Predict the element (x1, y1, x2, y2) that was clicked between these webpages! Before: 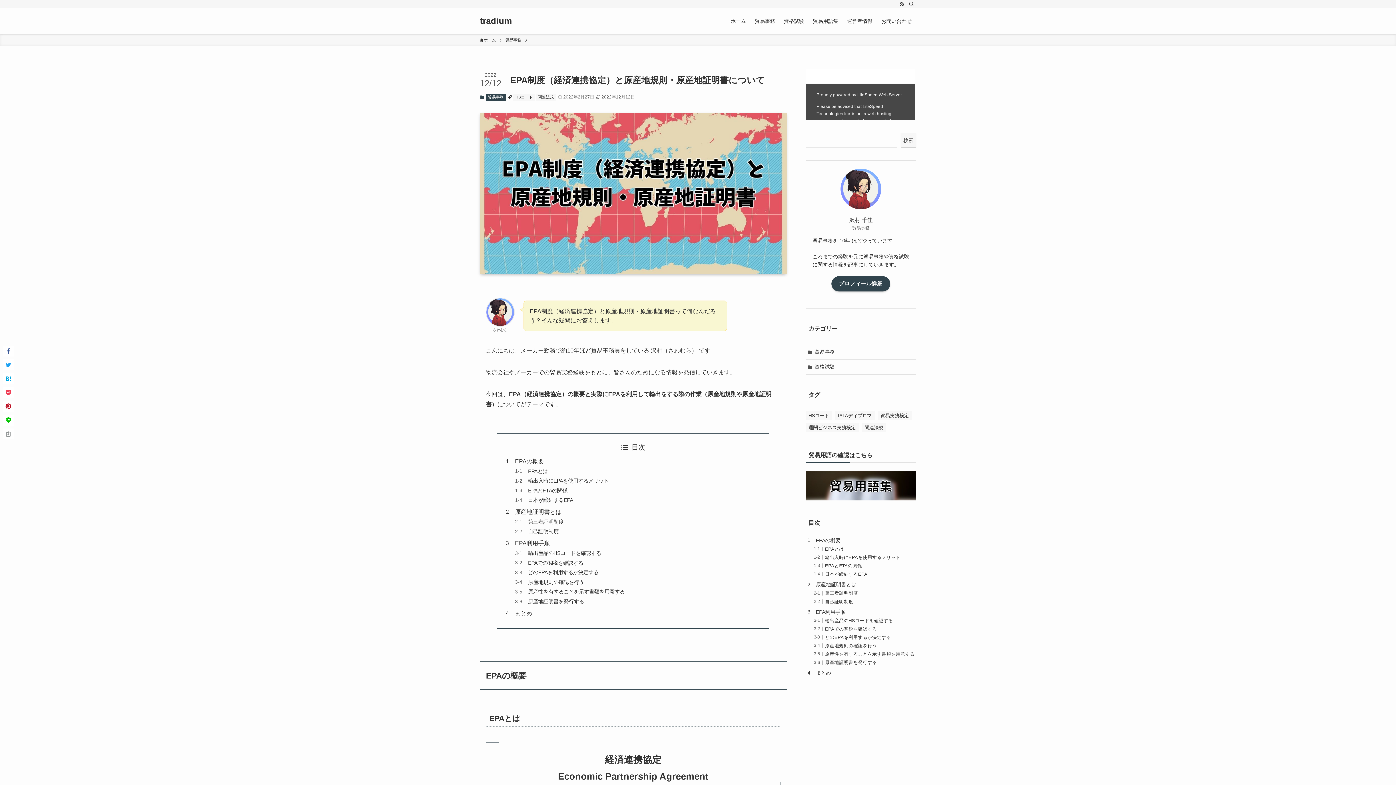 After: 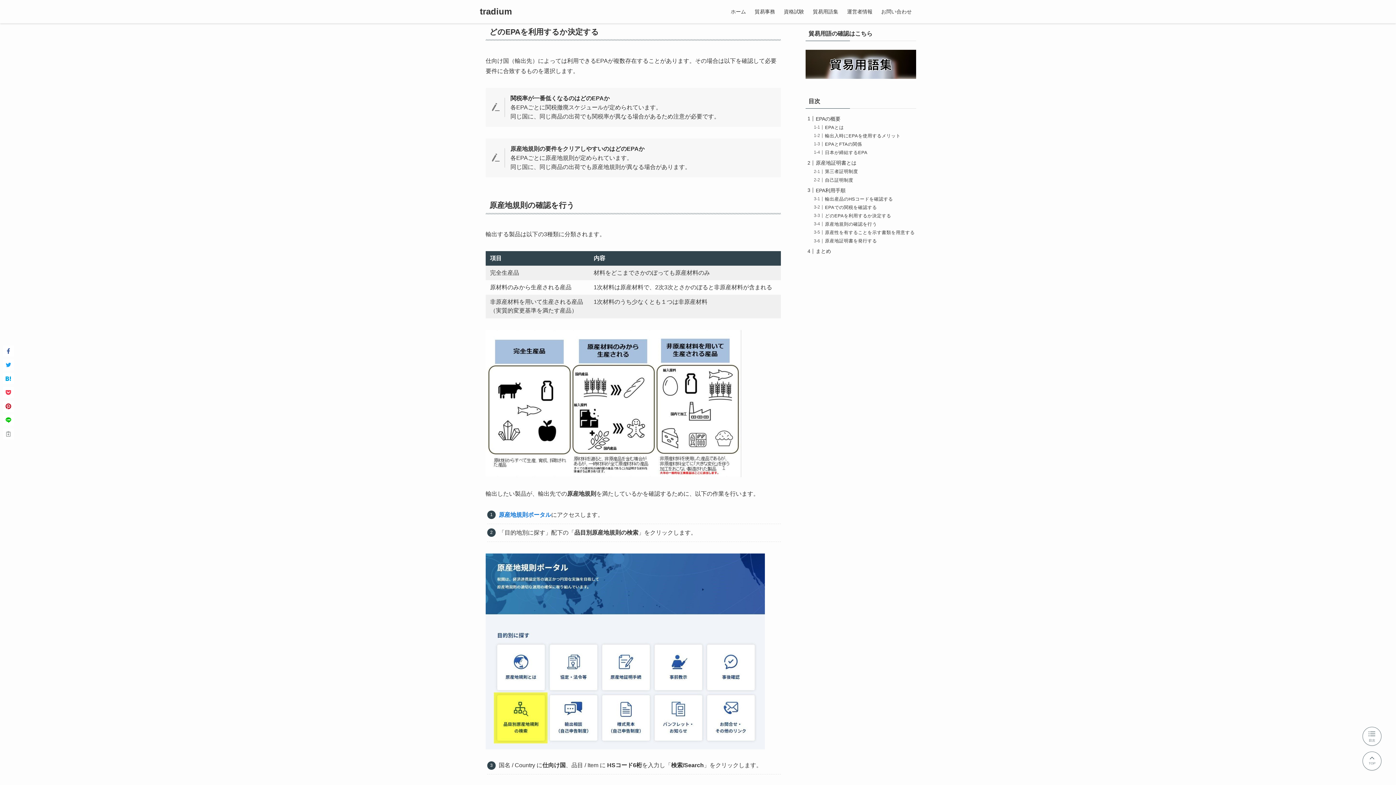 Action: label: どのEPAを利用するか決定する bbox: (528, 569, 598, 575)